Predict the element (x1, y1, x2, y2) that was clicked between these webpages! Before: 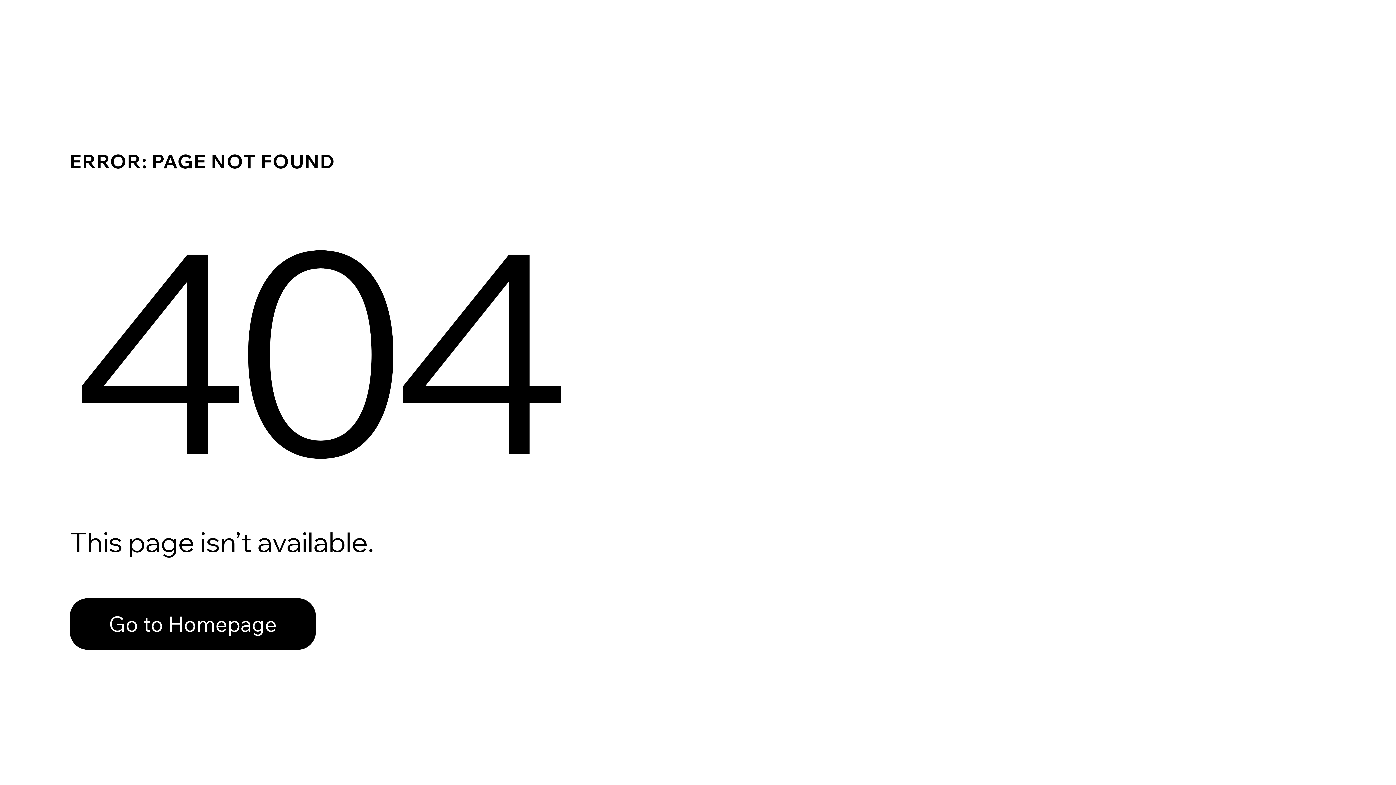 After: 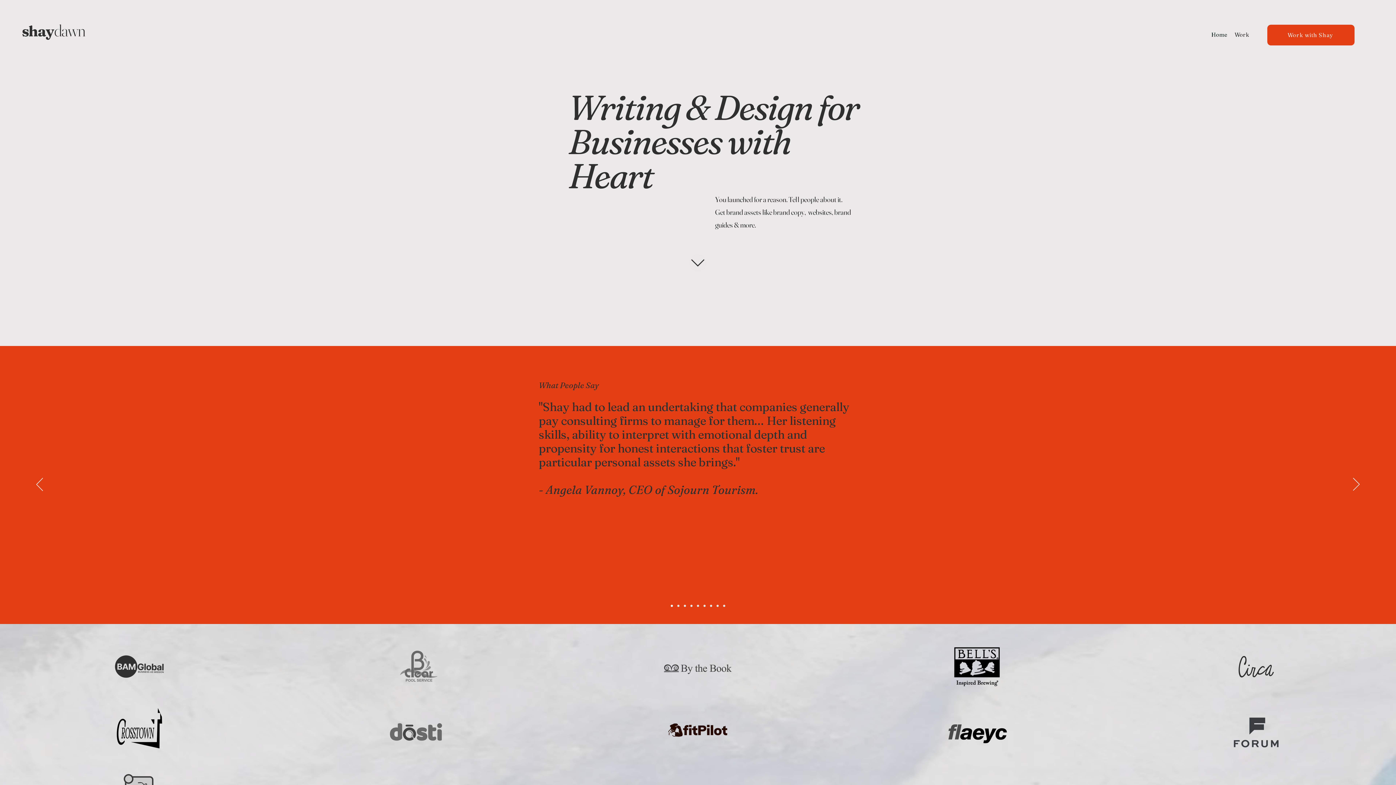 Action: bbox: (69, 582, 768, 659) label: Go to Homepage